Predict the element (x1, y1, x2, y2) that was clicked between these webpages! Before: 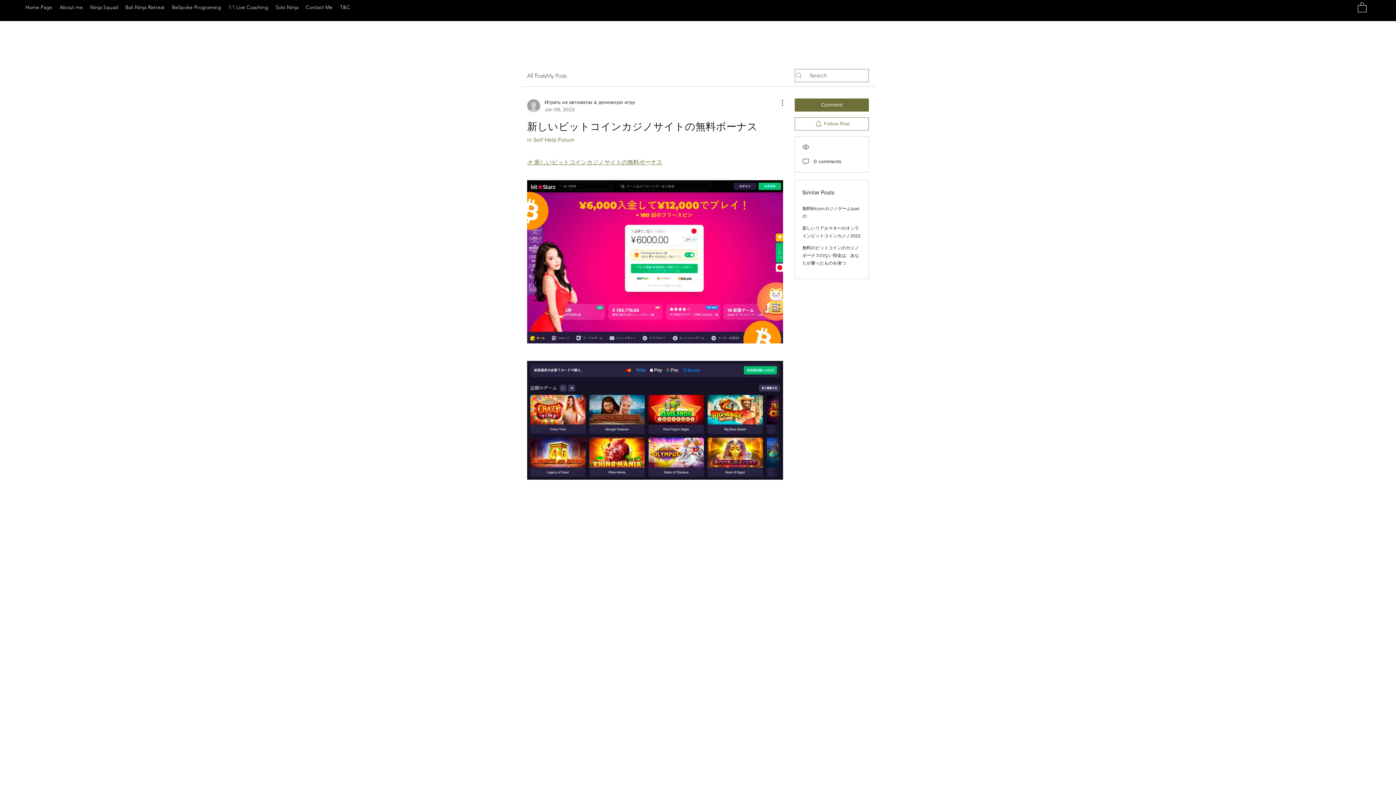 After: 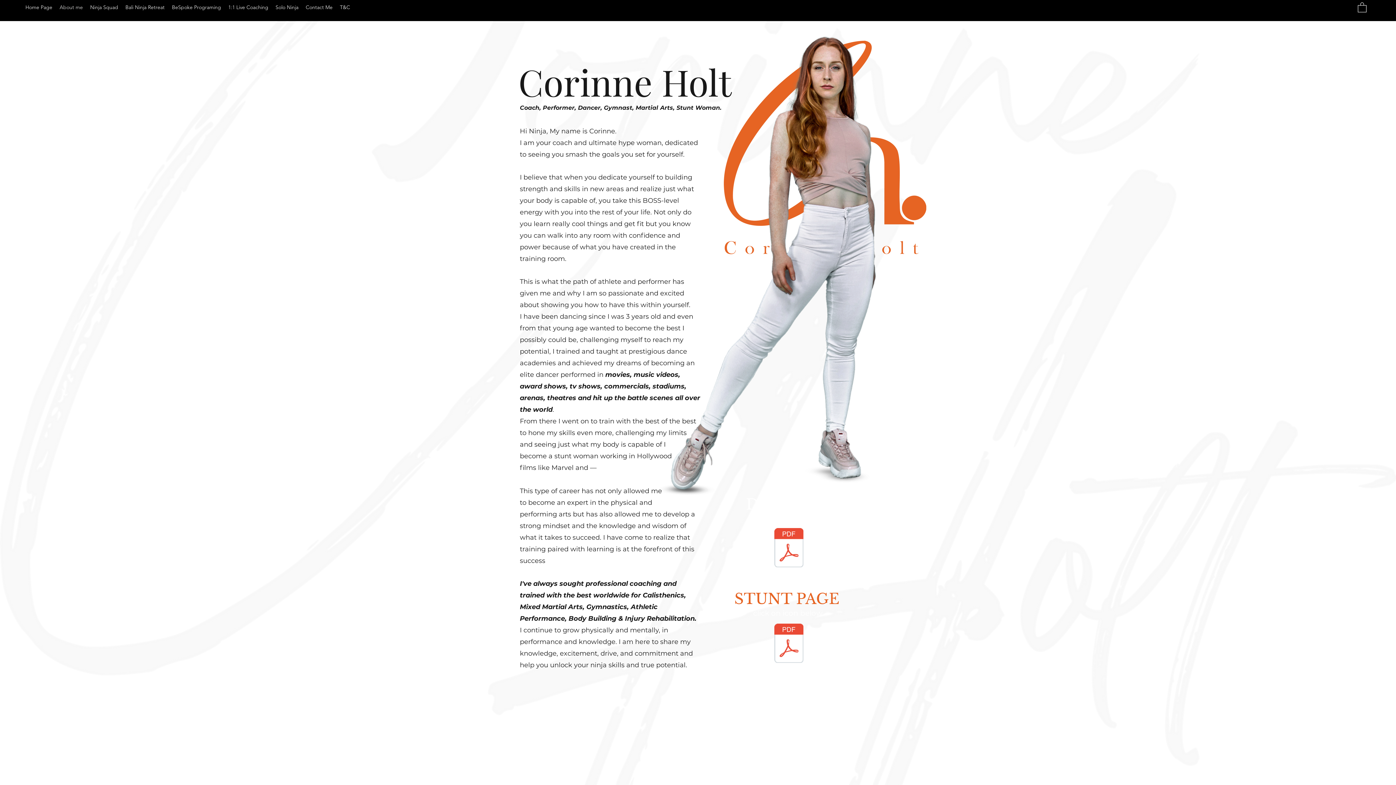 Action: bbox: (56, 1, 86, 12) label: About me